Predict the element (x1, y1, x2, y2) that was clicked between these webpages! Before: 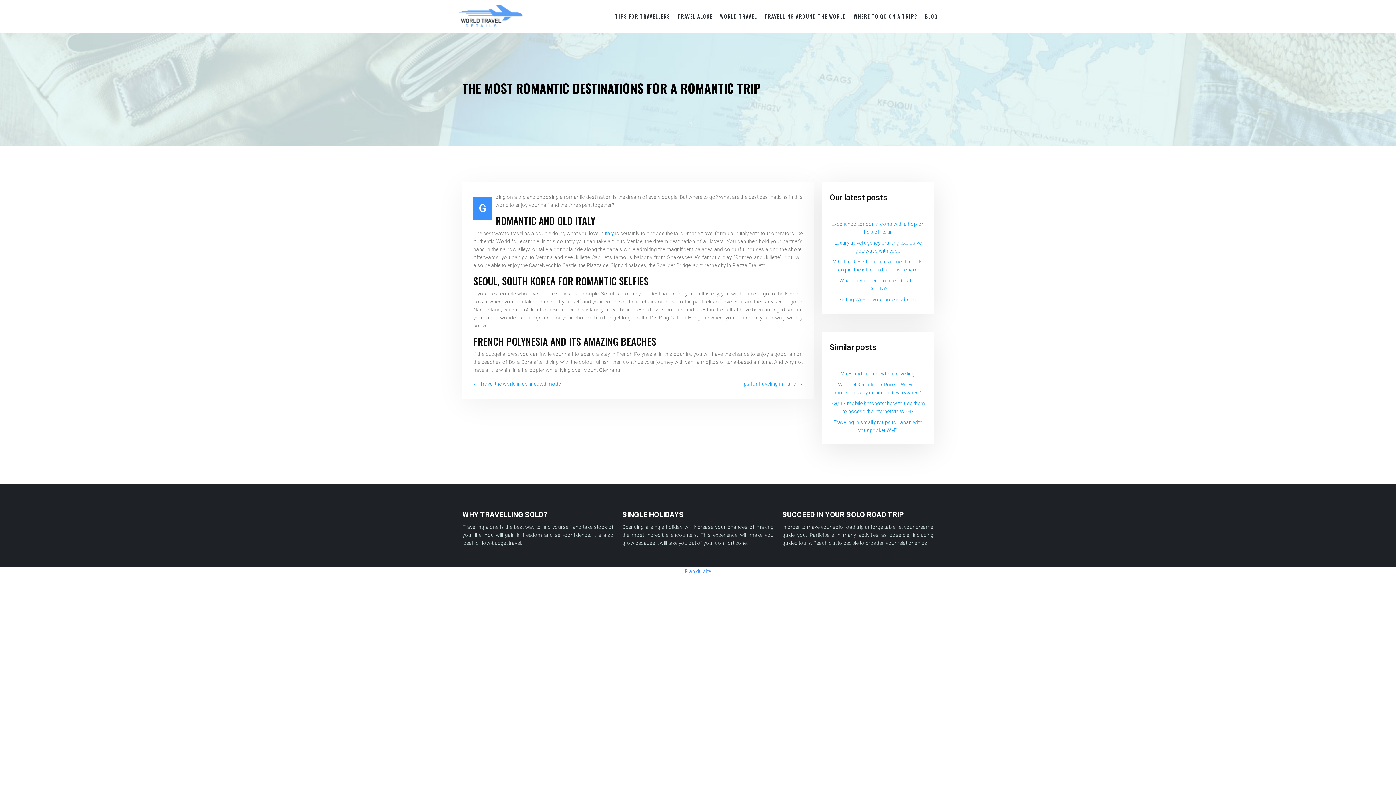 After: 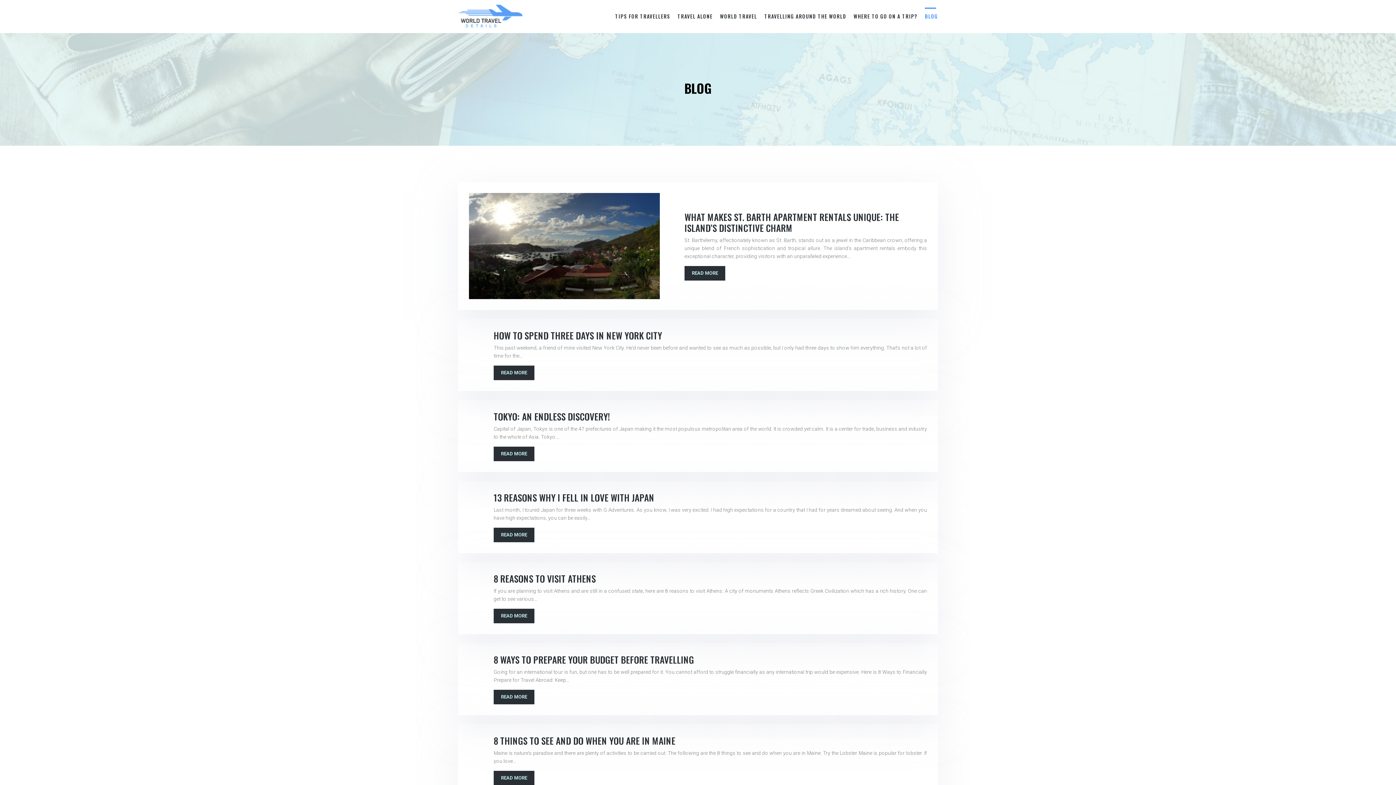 Action: bbox: (921, 3, 938, 29) label: BLOG